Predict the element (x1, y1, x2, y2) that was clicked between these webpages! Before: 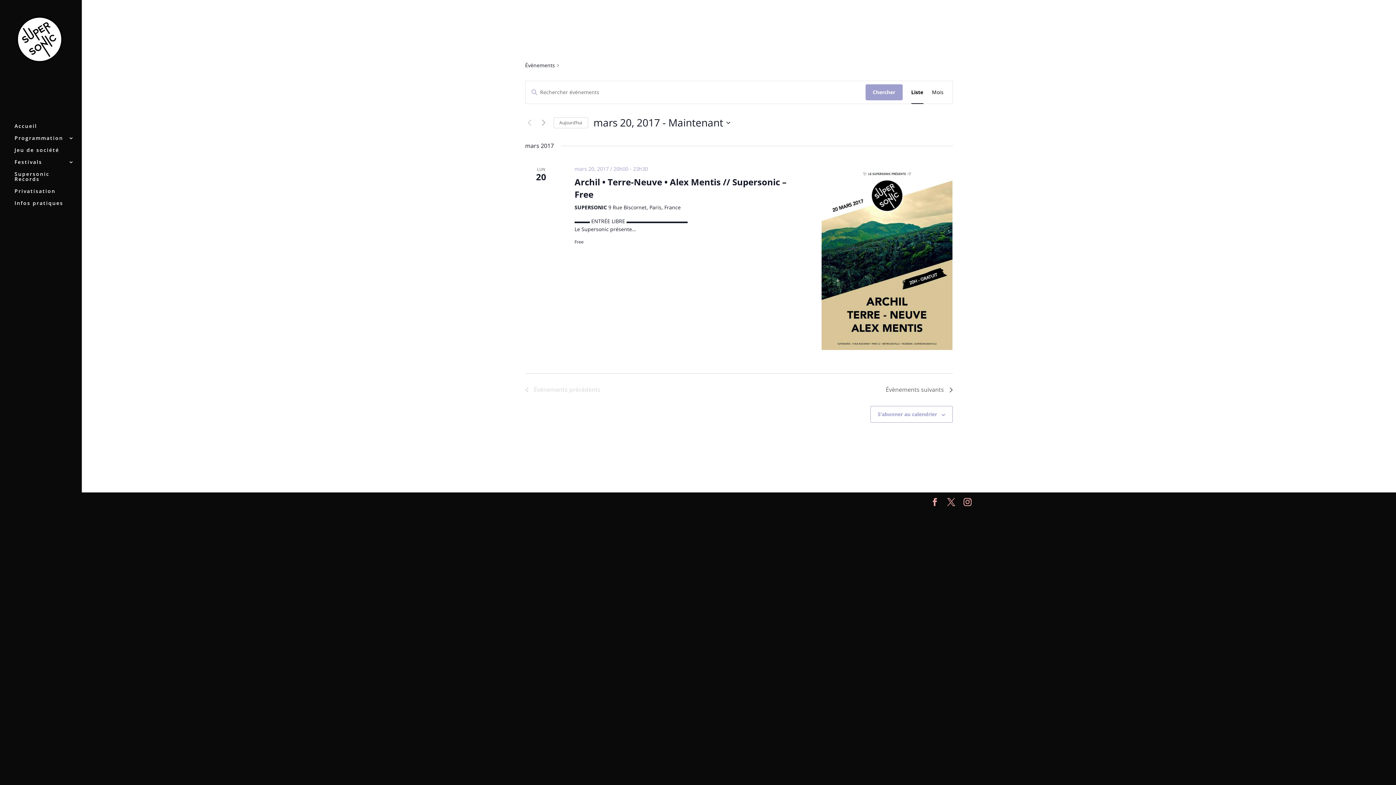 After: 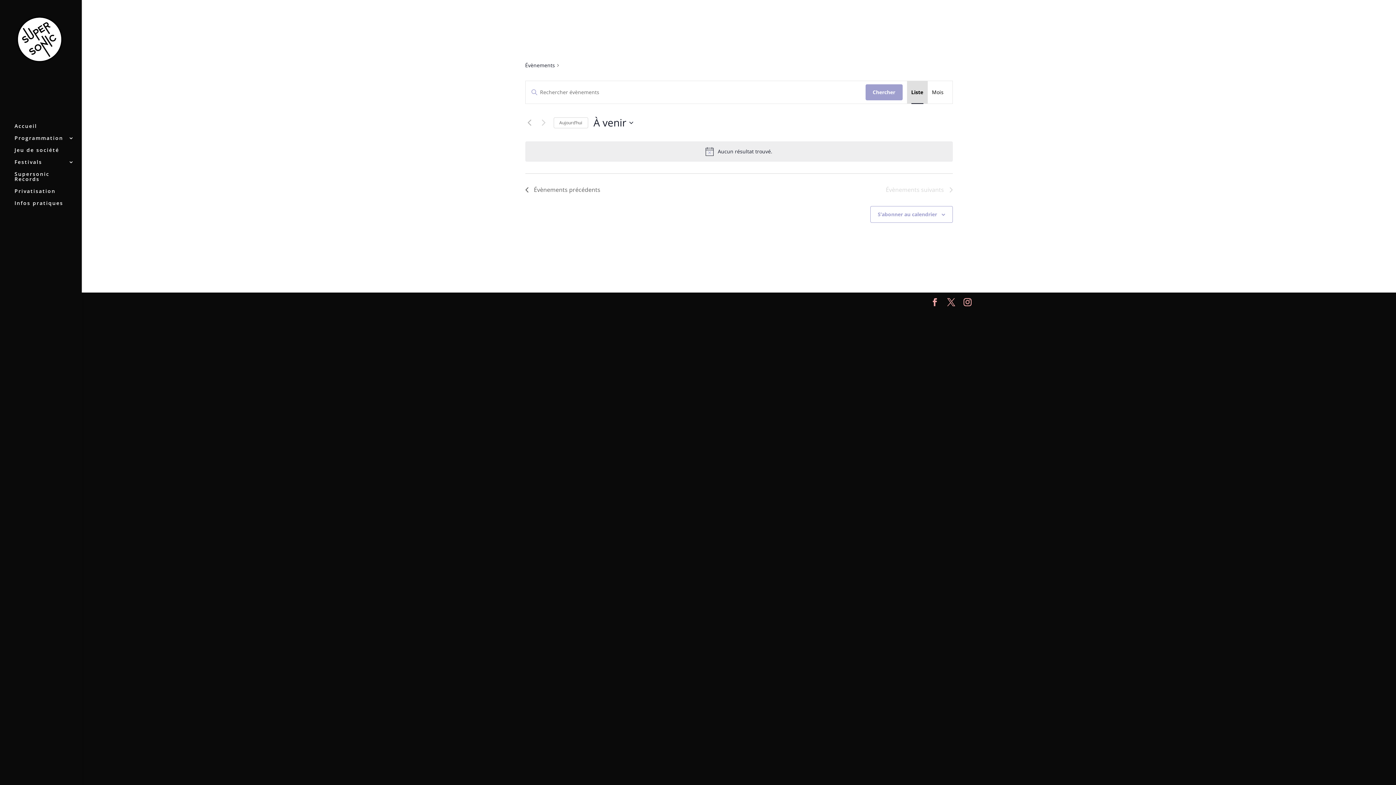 Action: bbox: (911, 81, 923, 103) label: Display Évènements in Liste View